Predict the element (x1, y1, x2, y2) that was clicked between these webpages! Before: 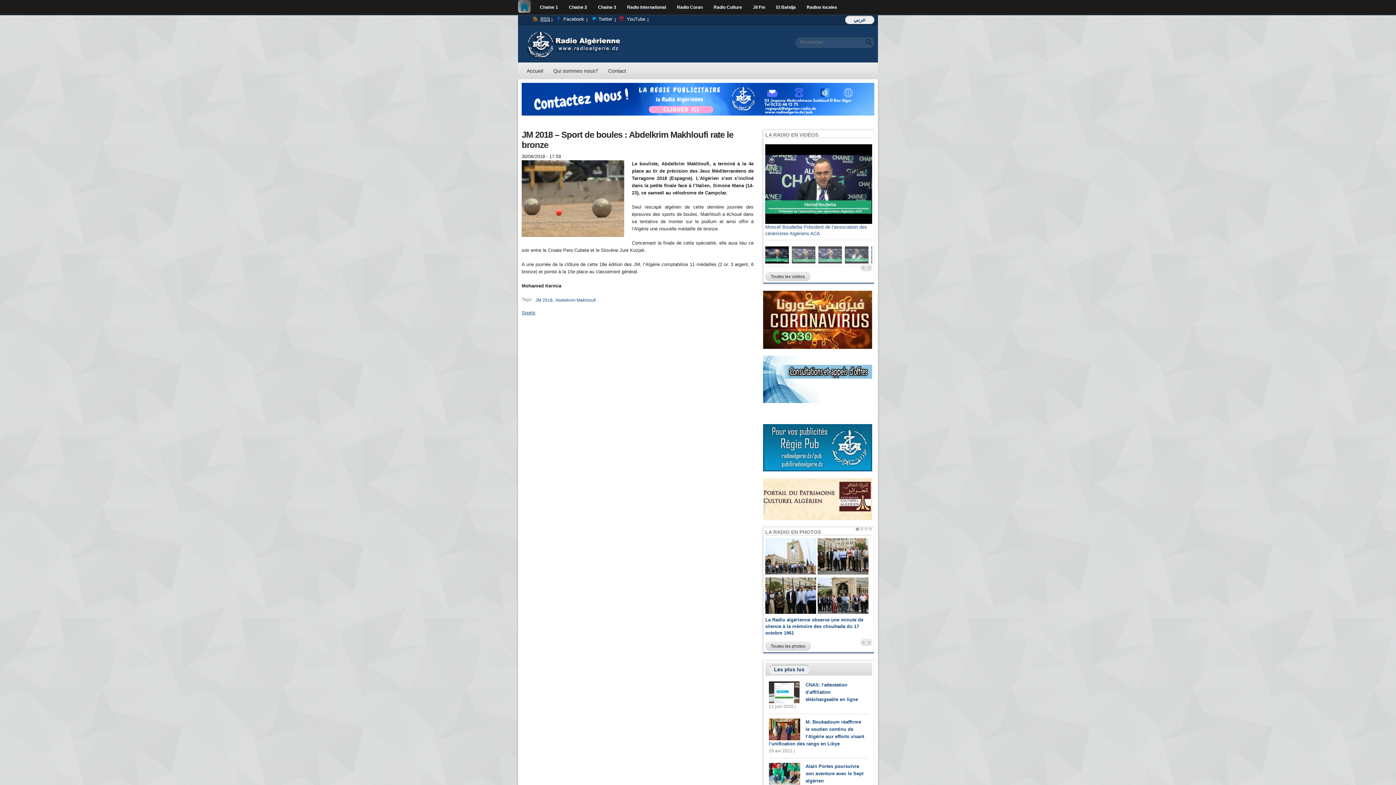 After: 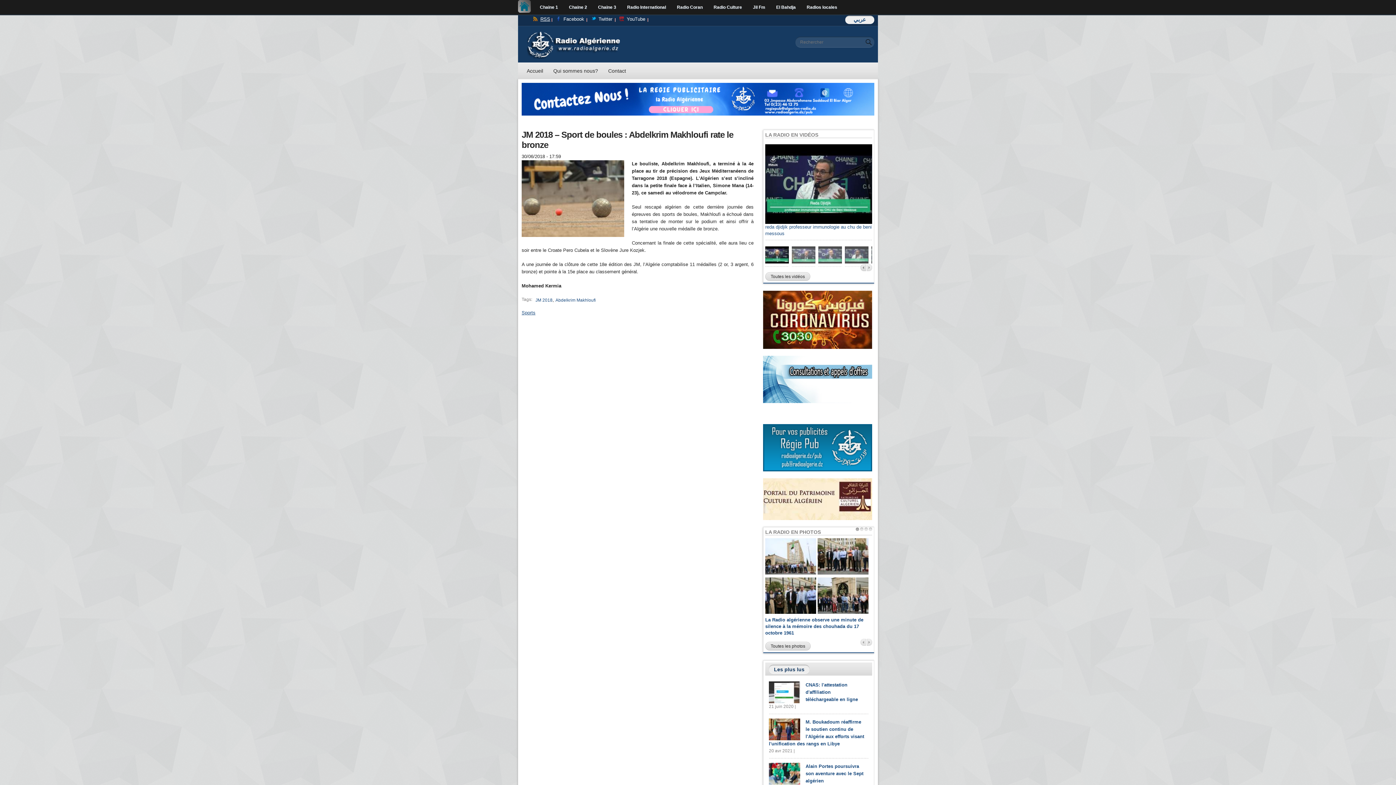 Action: label: Previous bbox: (860, 264, 866, 271)